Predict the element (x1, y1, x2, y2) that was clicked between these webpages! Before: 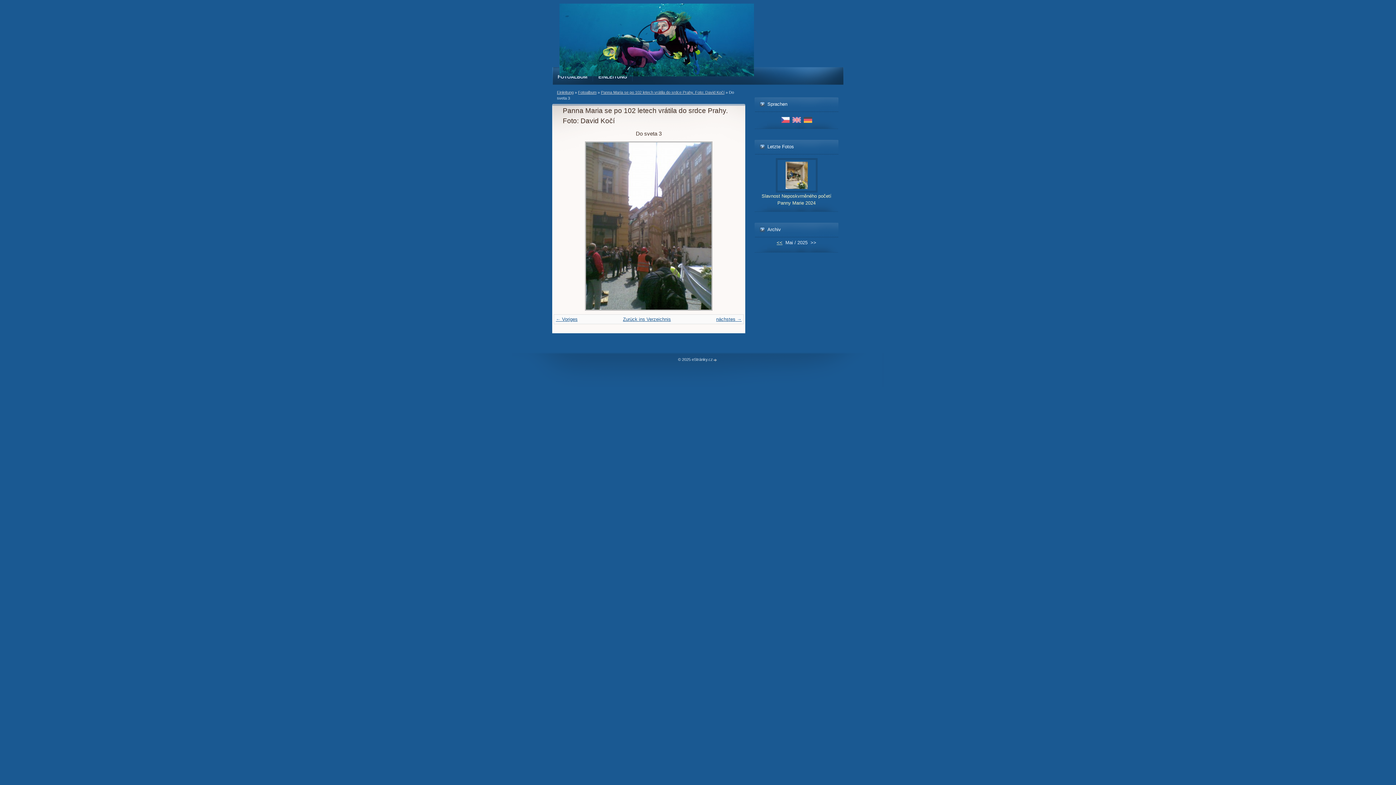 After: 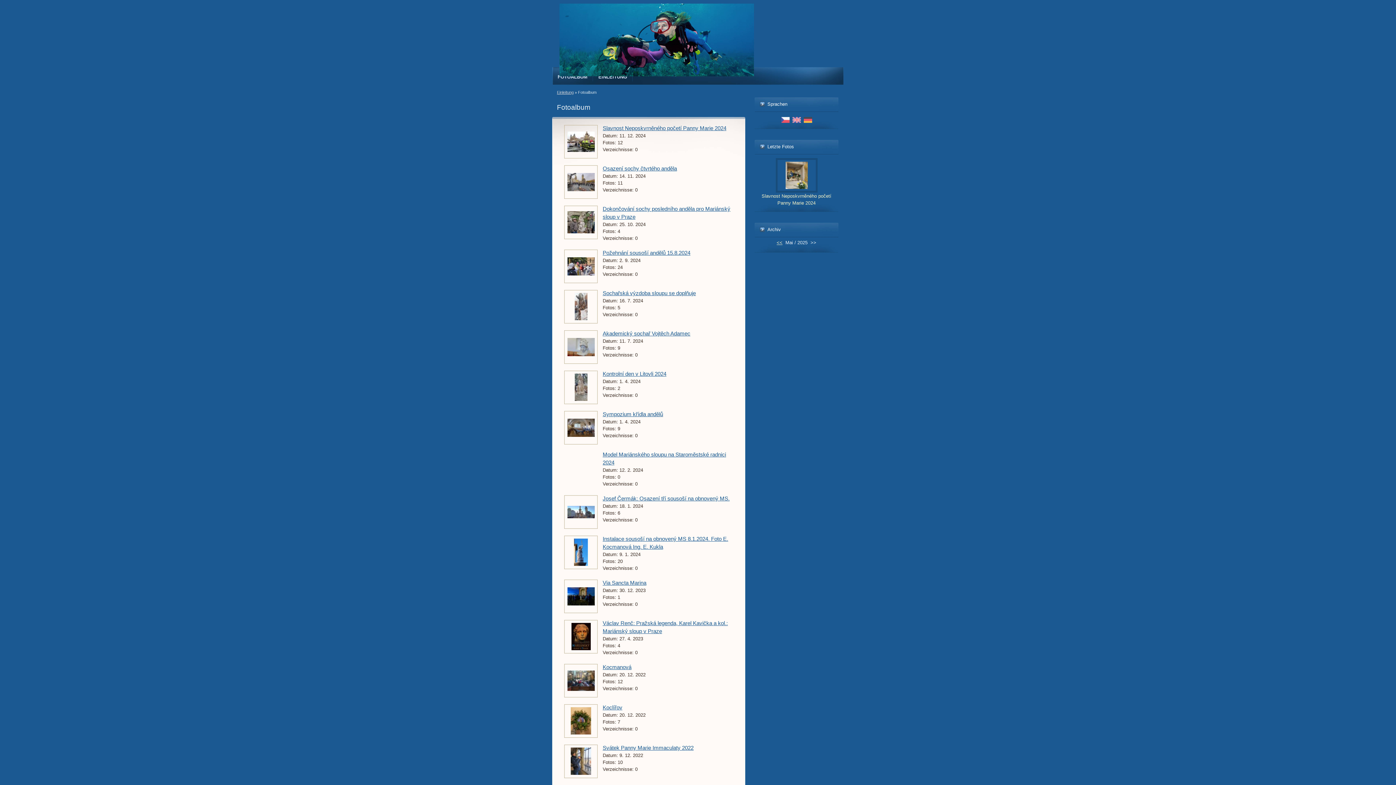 Action: label: Fotoalbum bbox: (578, 90, 596, 94)